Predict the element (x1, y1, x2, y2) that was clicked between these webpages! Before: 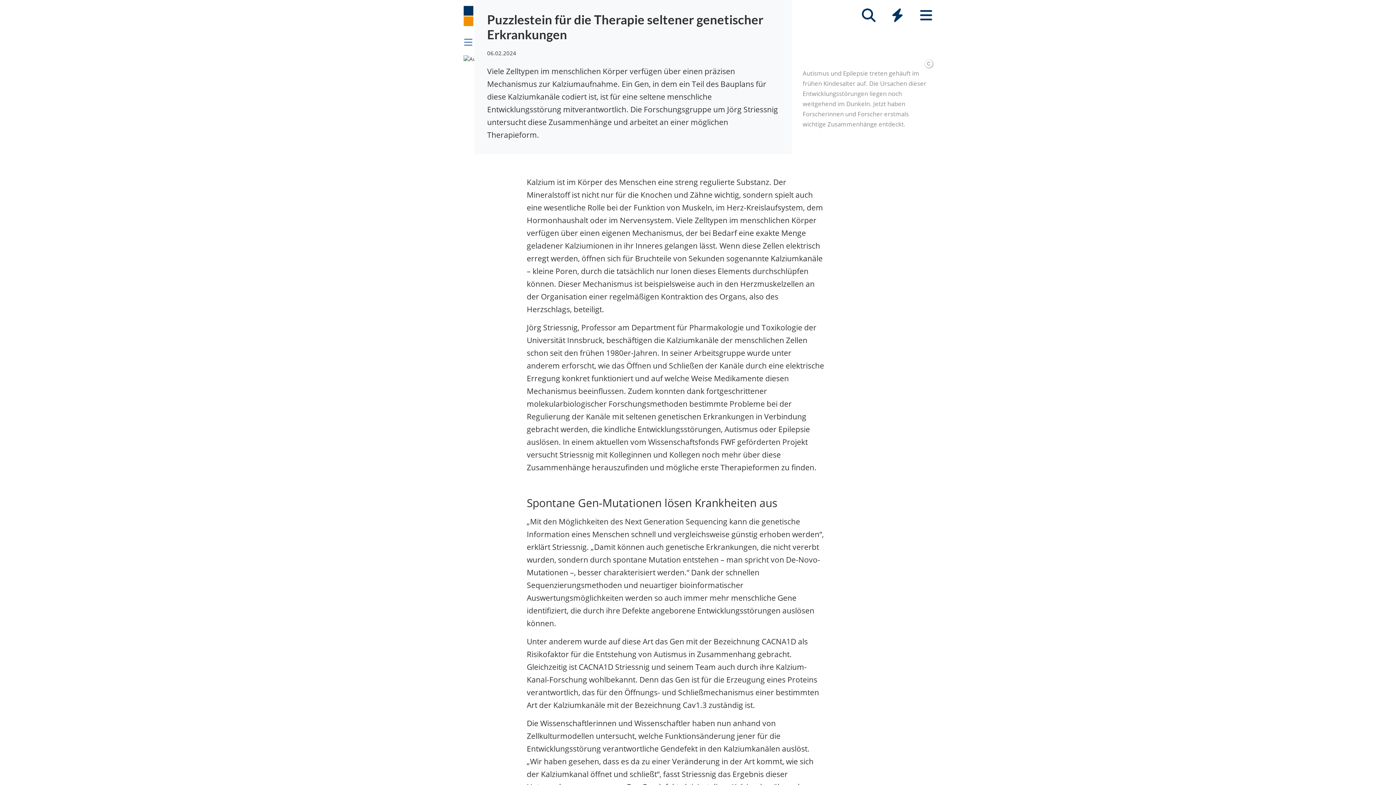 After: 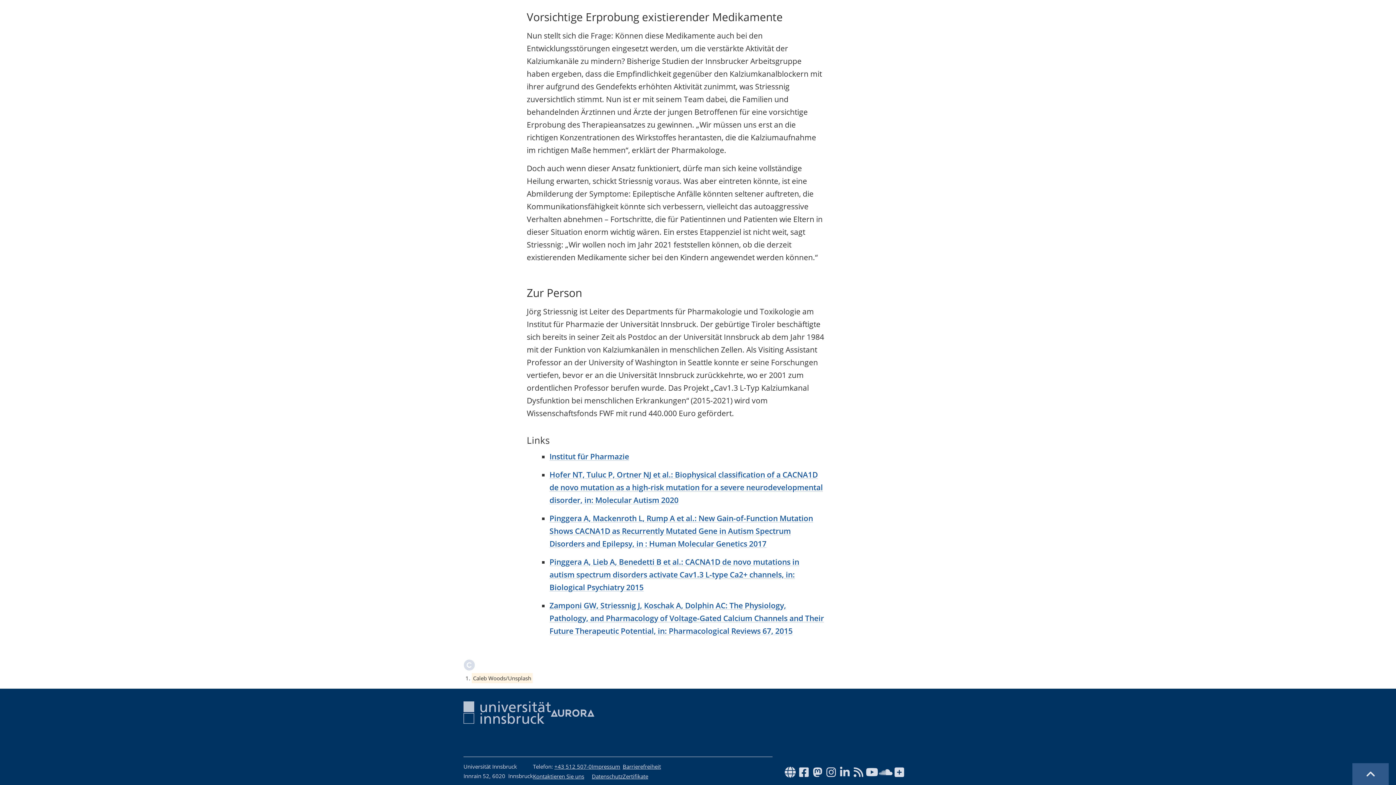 Action: bbox: (925, 60, 932, 67)